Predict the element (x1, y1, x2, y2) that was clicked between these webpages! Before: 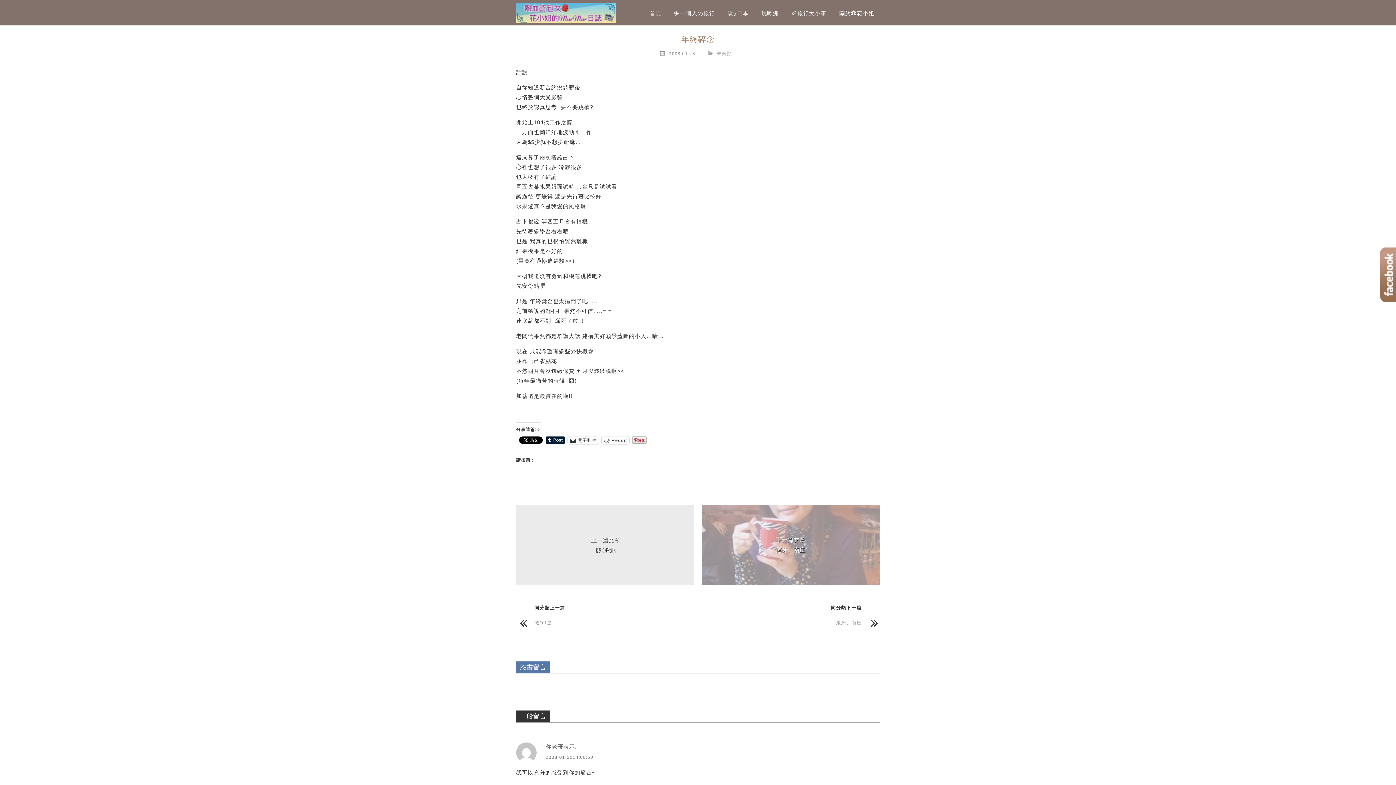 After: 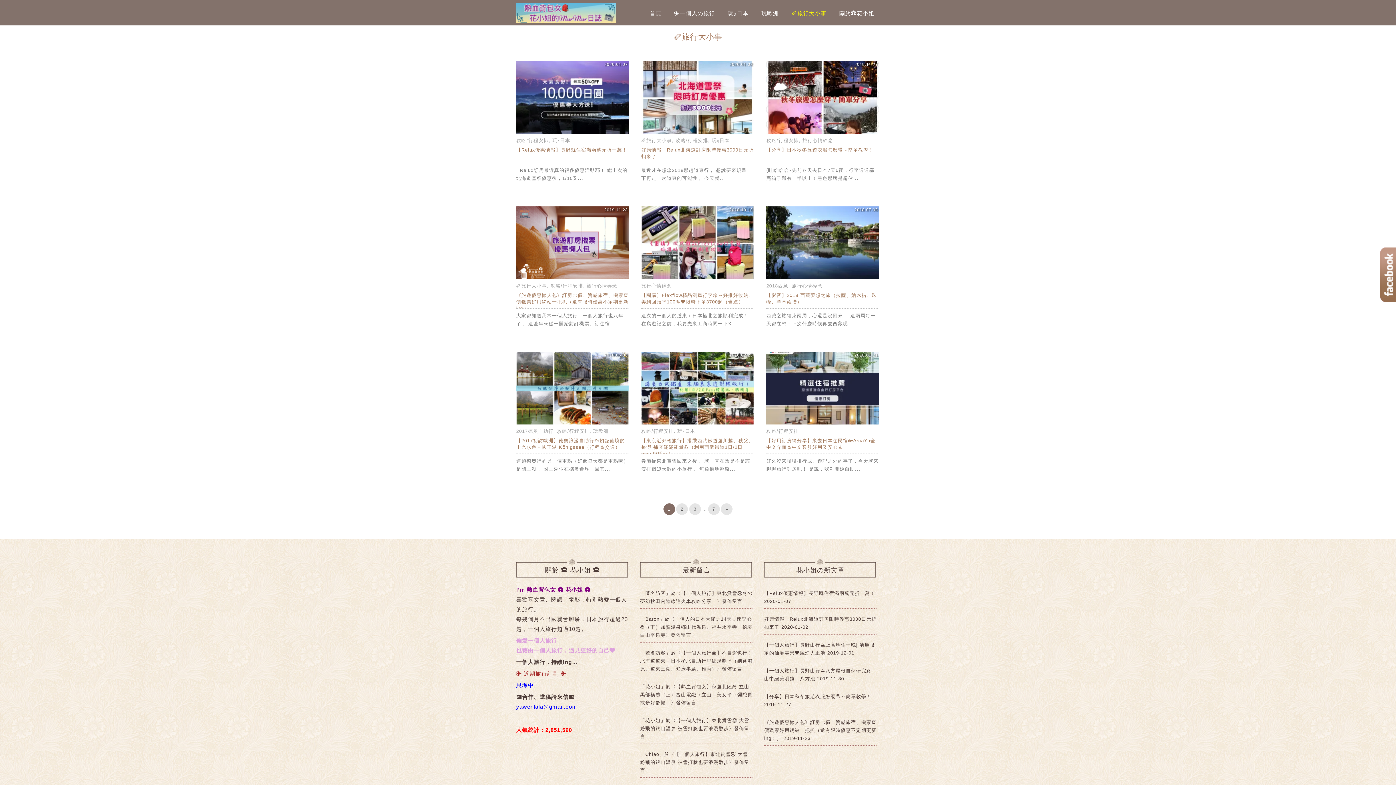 Action: bbox: (786, 8, 832, 18) label: ✐旅行大小事